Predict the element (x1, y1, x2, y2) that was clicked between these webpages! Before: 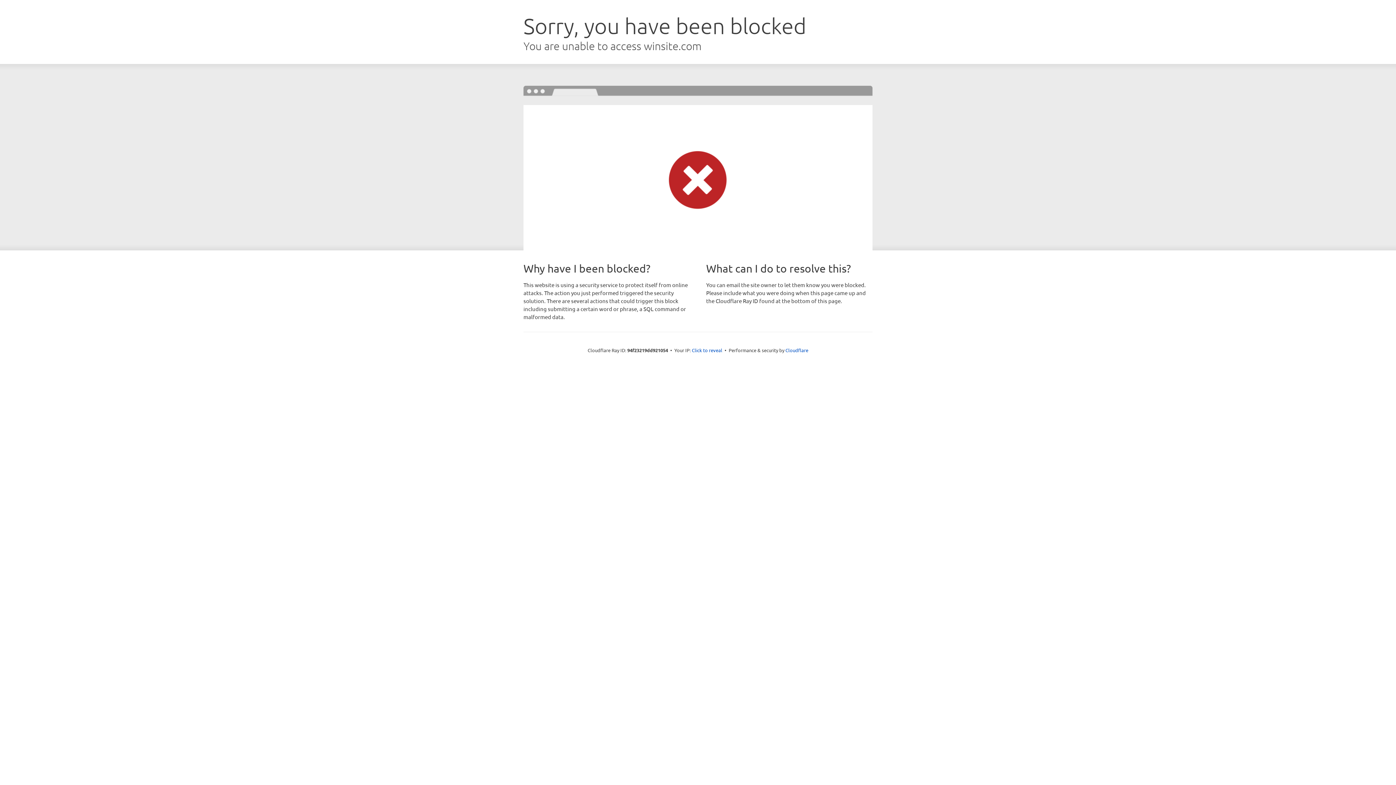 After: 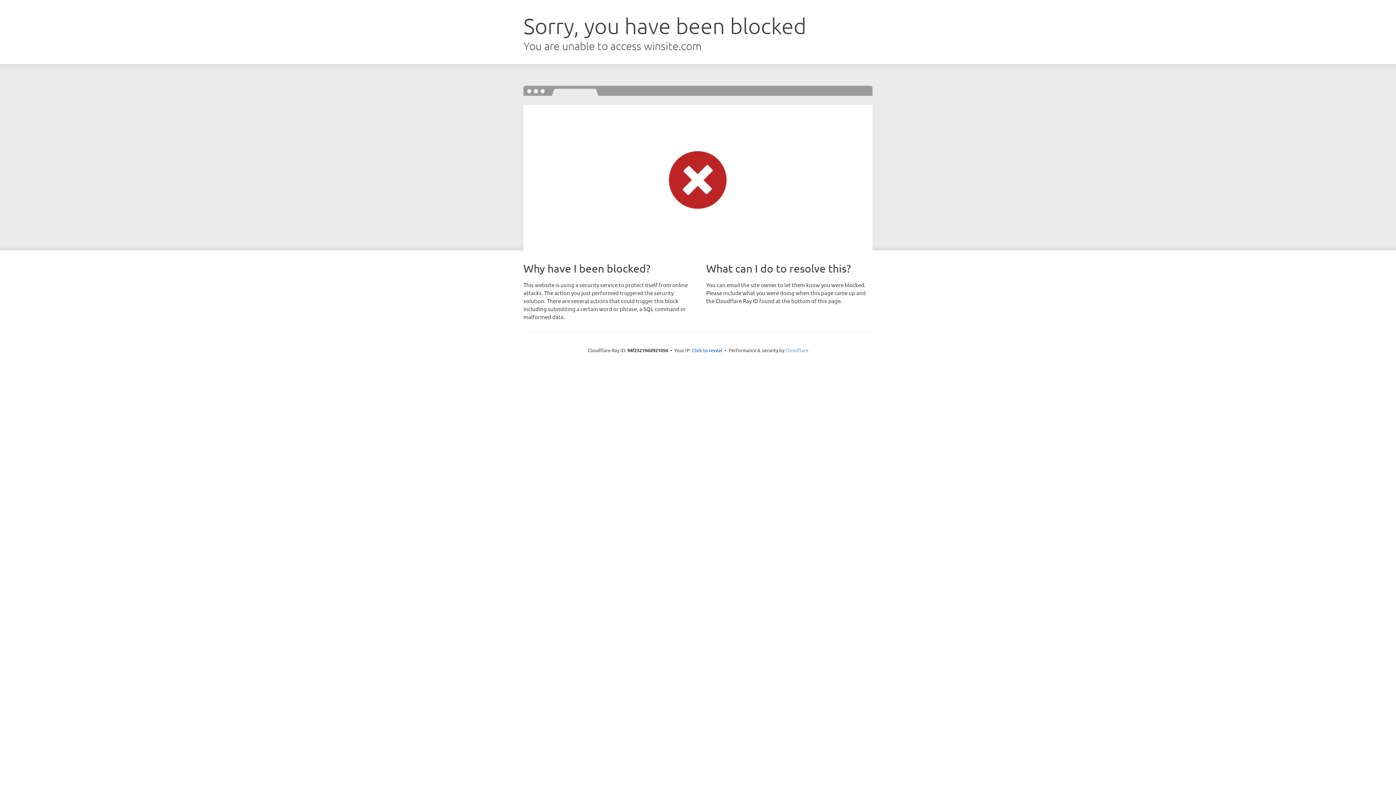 Action: bbox: (785, 347, 808, 353) label: Cloudflare